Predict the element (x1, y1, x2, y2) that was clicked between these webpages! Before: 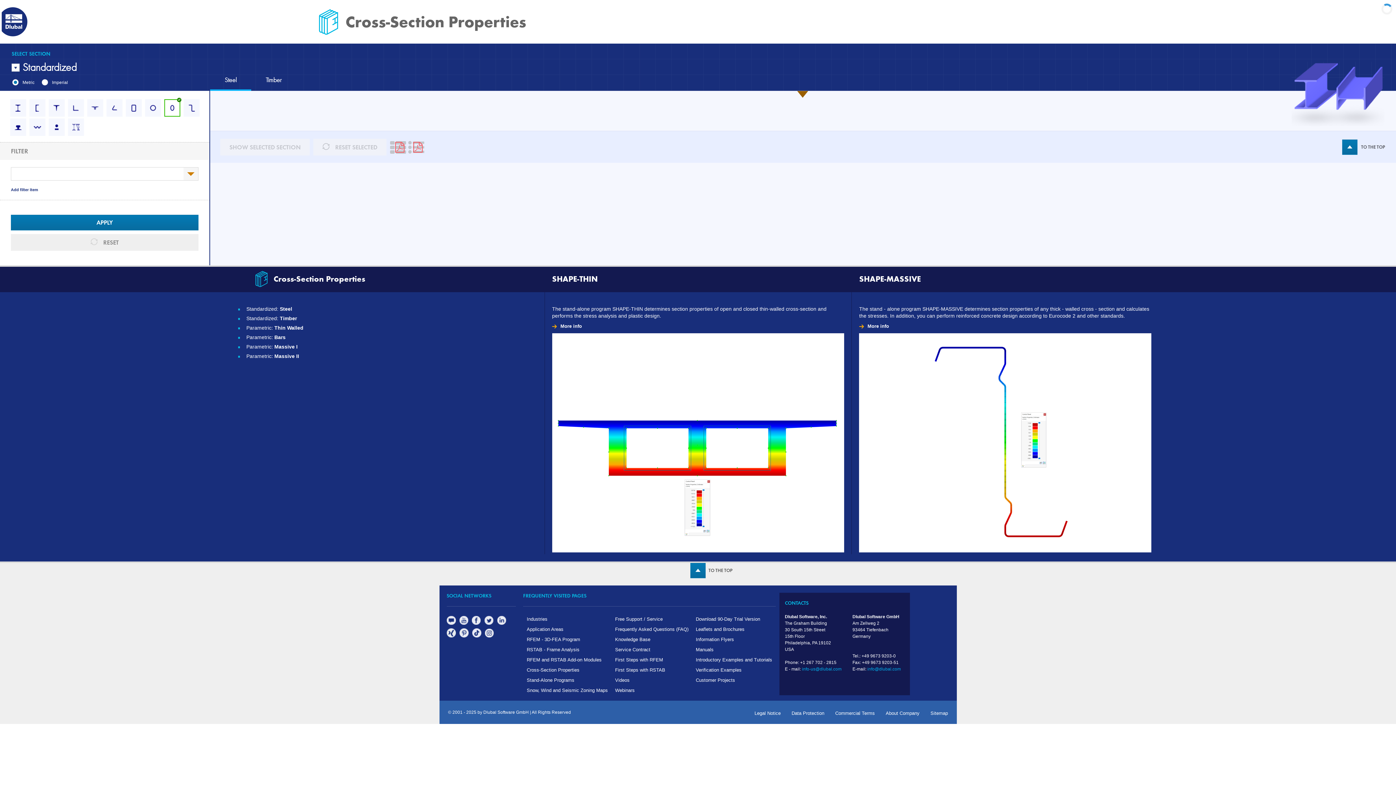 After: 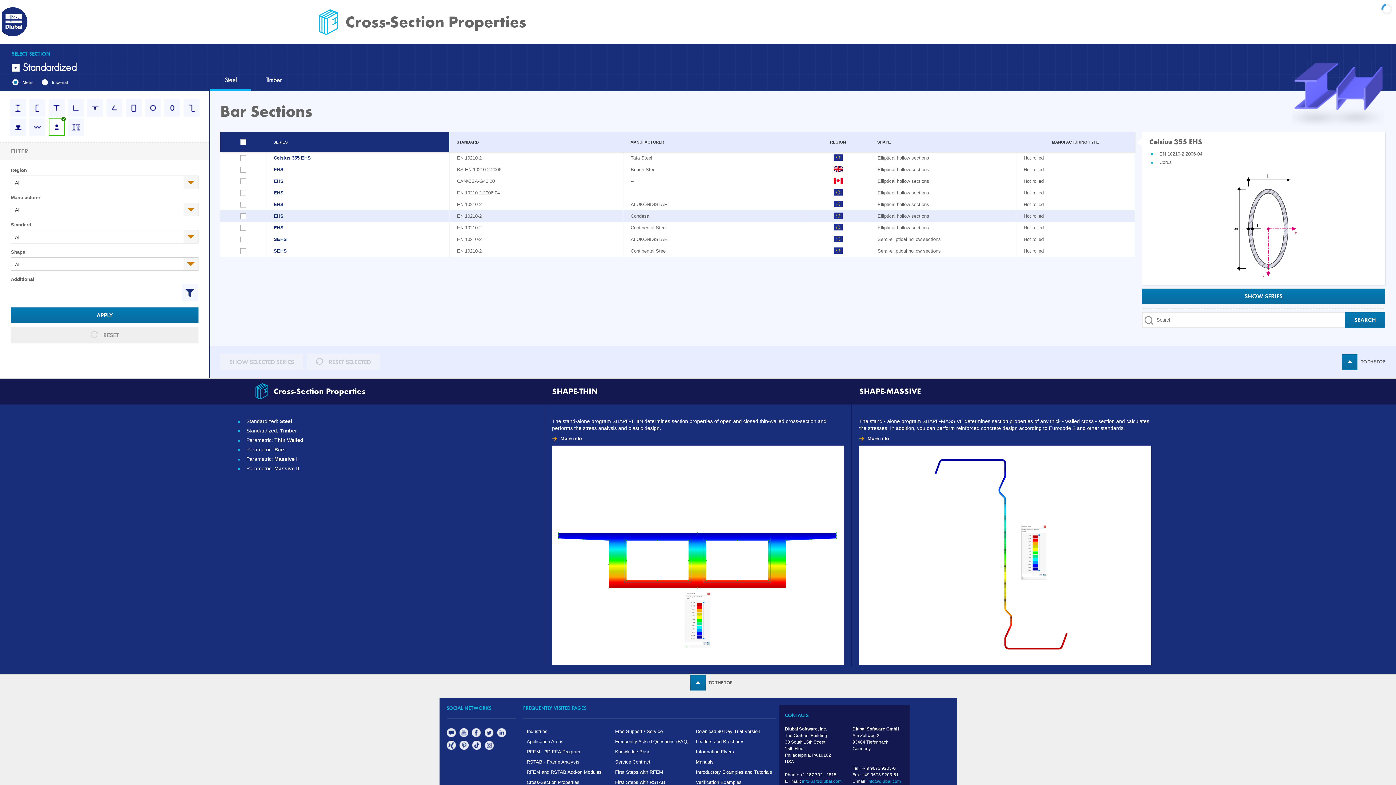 Action: bbox: (48, 118, 64, 136)